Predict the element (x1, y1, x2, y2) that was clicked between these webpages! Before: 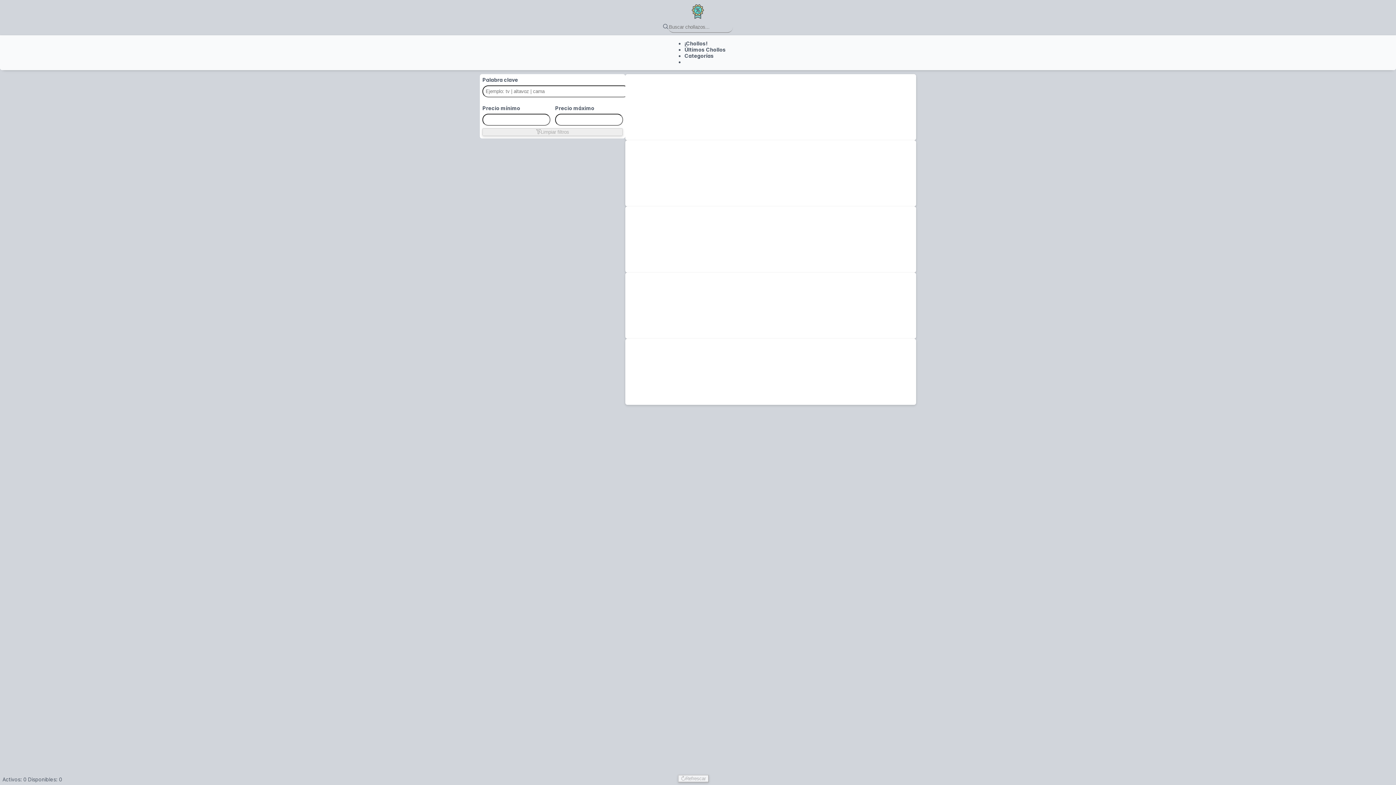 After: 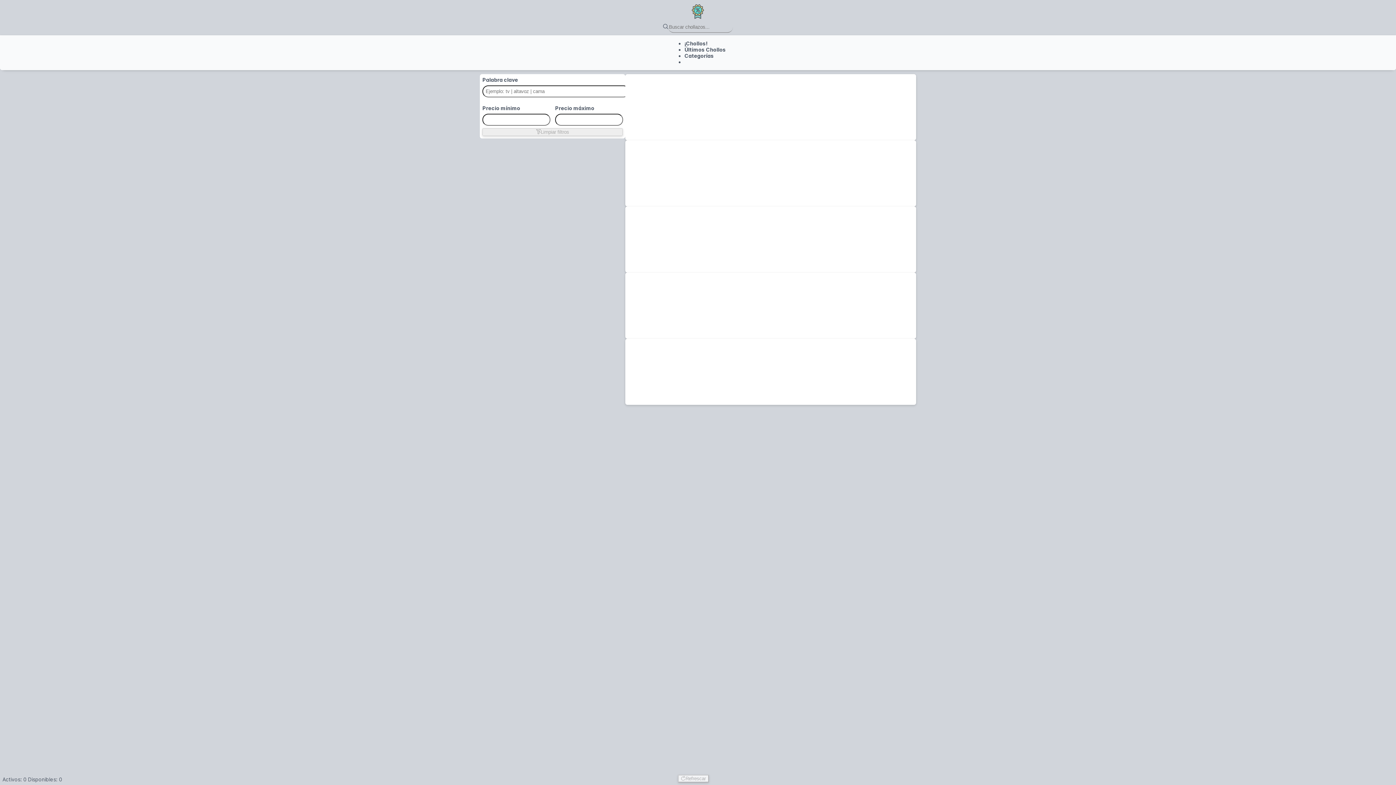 Action: bbox: (684, 46, 726, 52) label: Últimos Chollos